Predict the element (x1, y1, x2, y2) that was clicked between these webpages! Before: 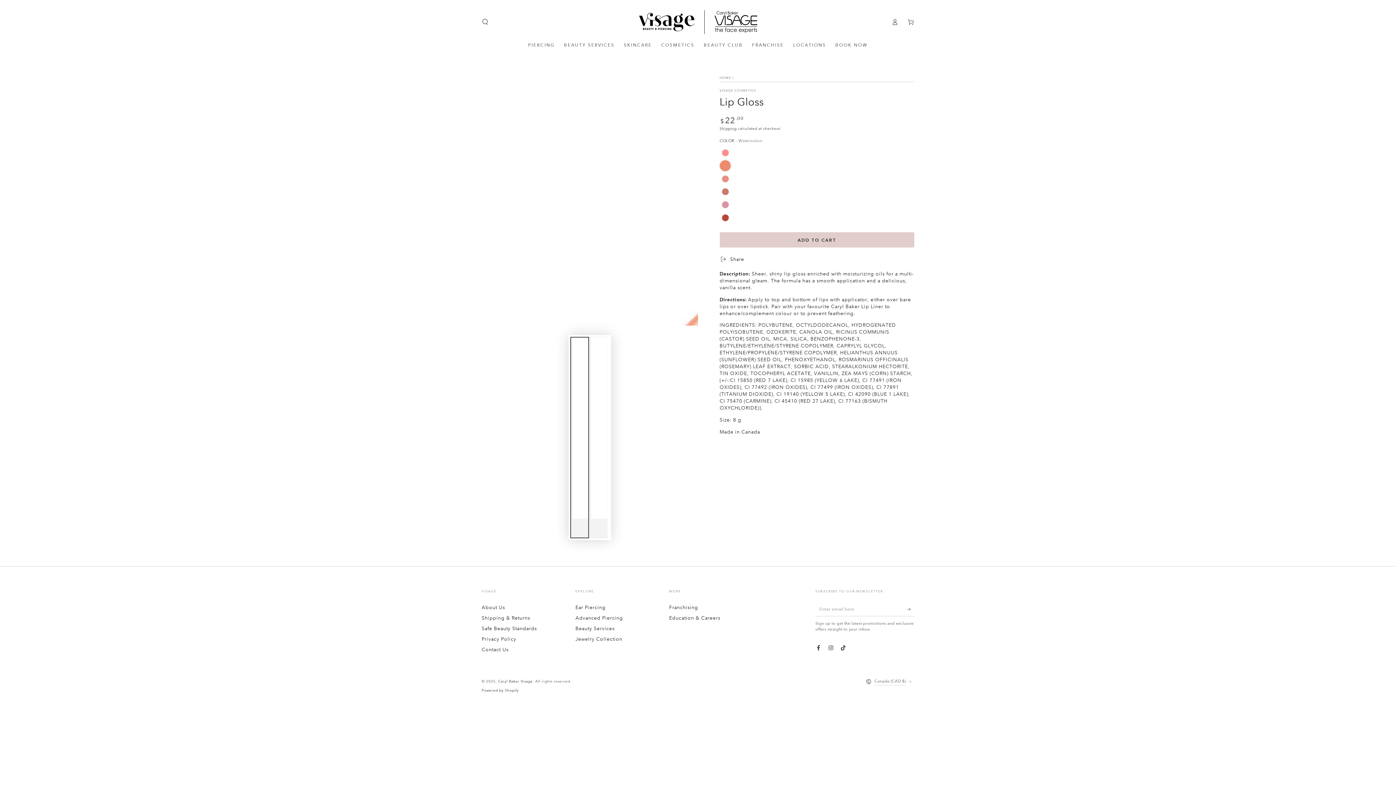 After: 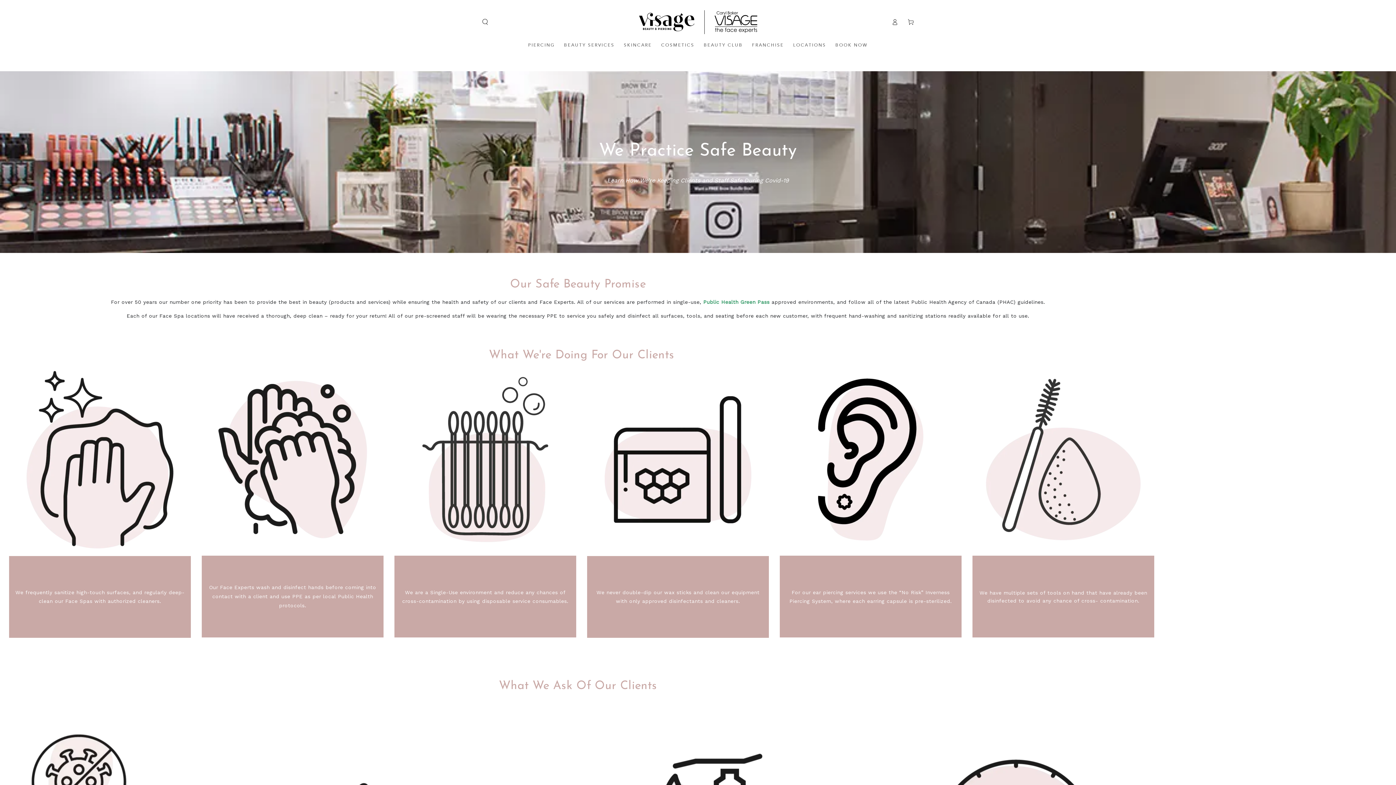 Action: label: Safe Beauty Standards bbox: (481, 625, 536, 632)